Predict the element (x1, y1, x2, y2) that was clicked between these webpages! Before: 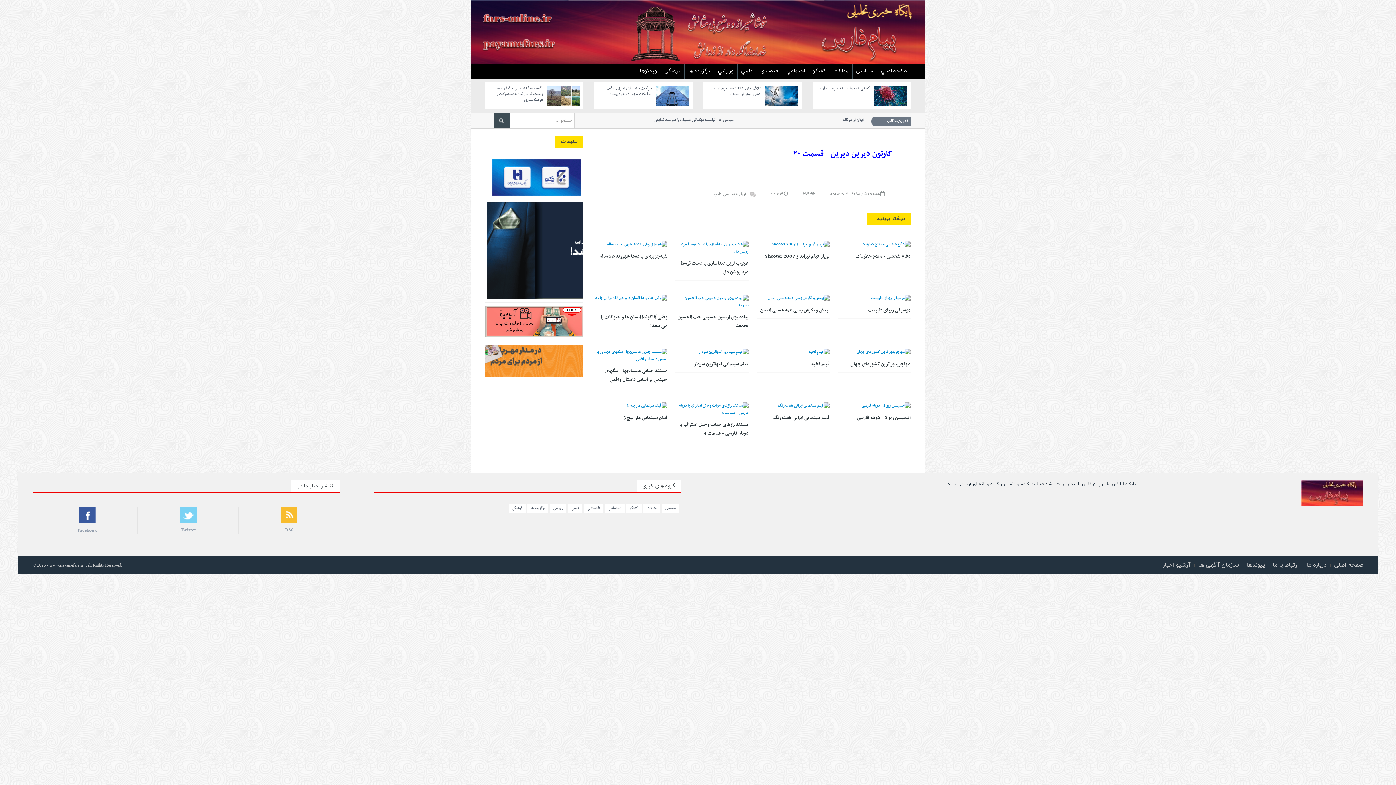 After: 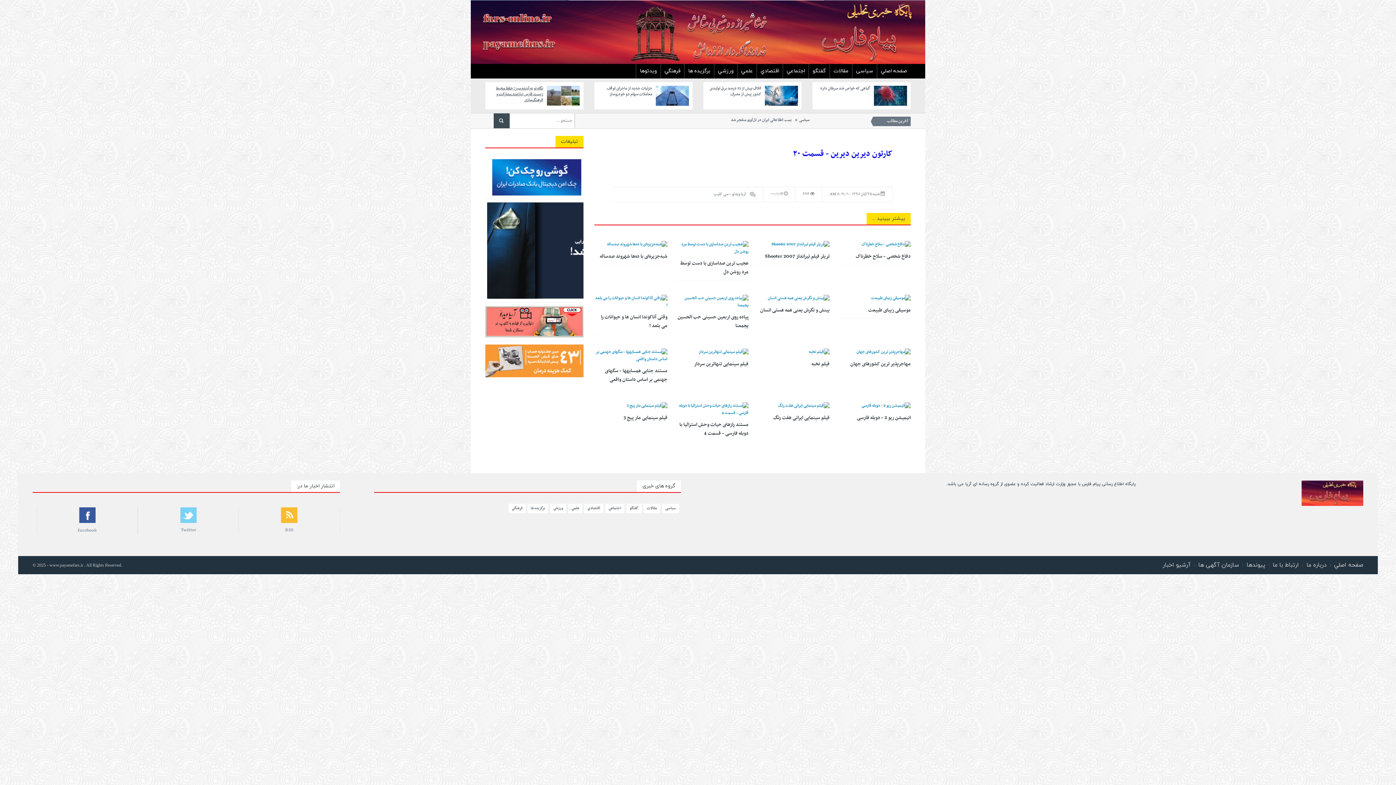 Action: bbox: (496, 85, 543, 103) label: نگاه نو به آینده سبز؛ حفظ محیط زیست فارس نیازمند مشارکت و فرهنگ‌سازی